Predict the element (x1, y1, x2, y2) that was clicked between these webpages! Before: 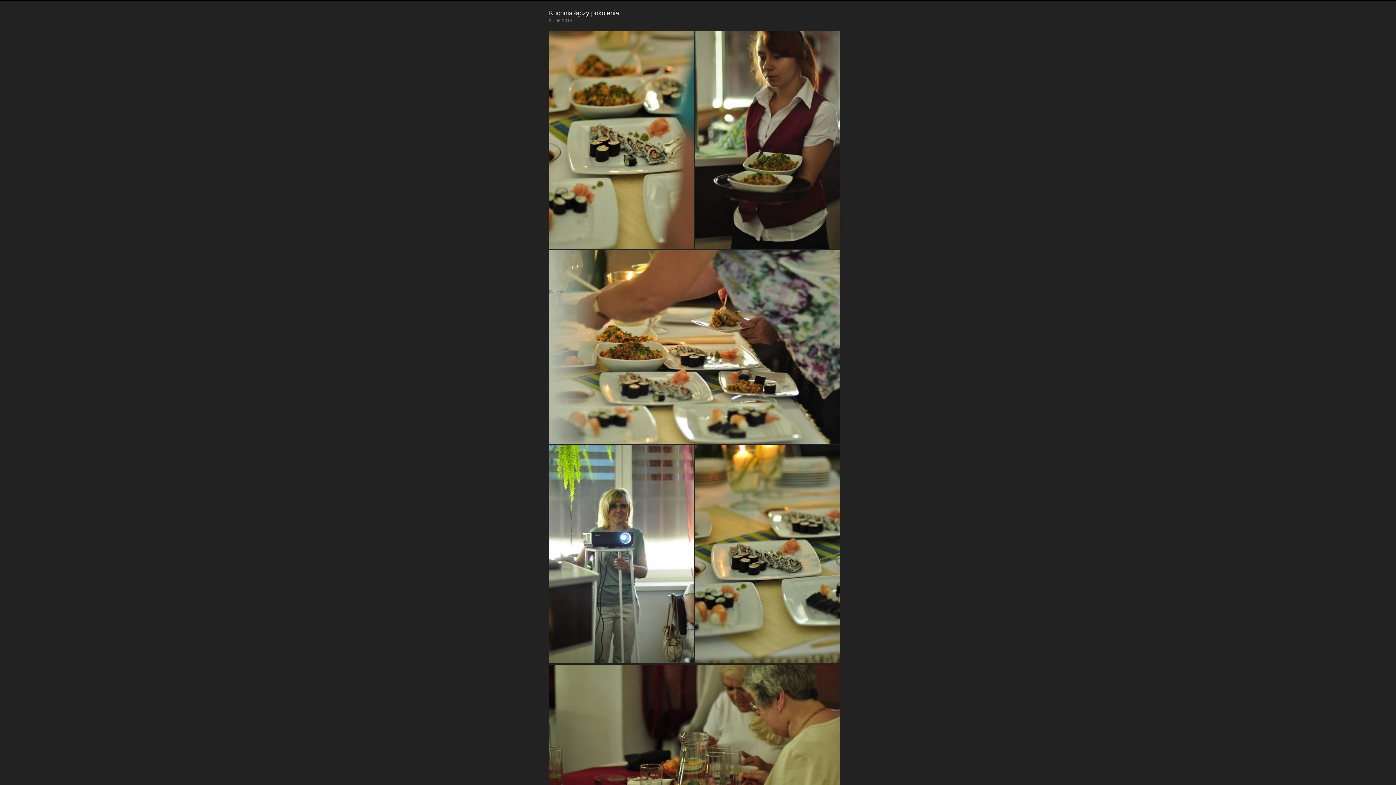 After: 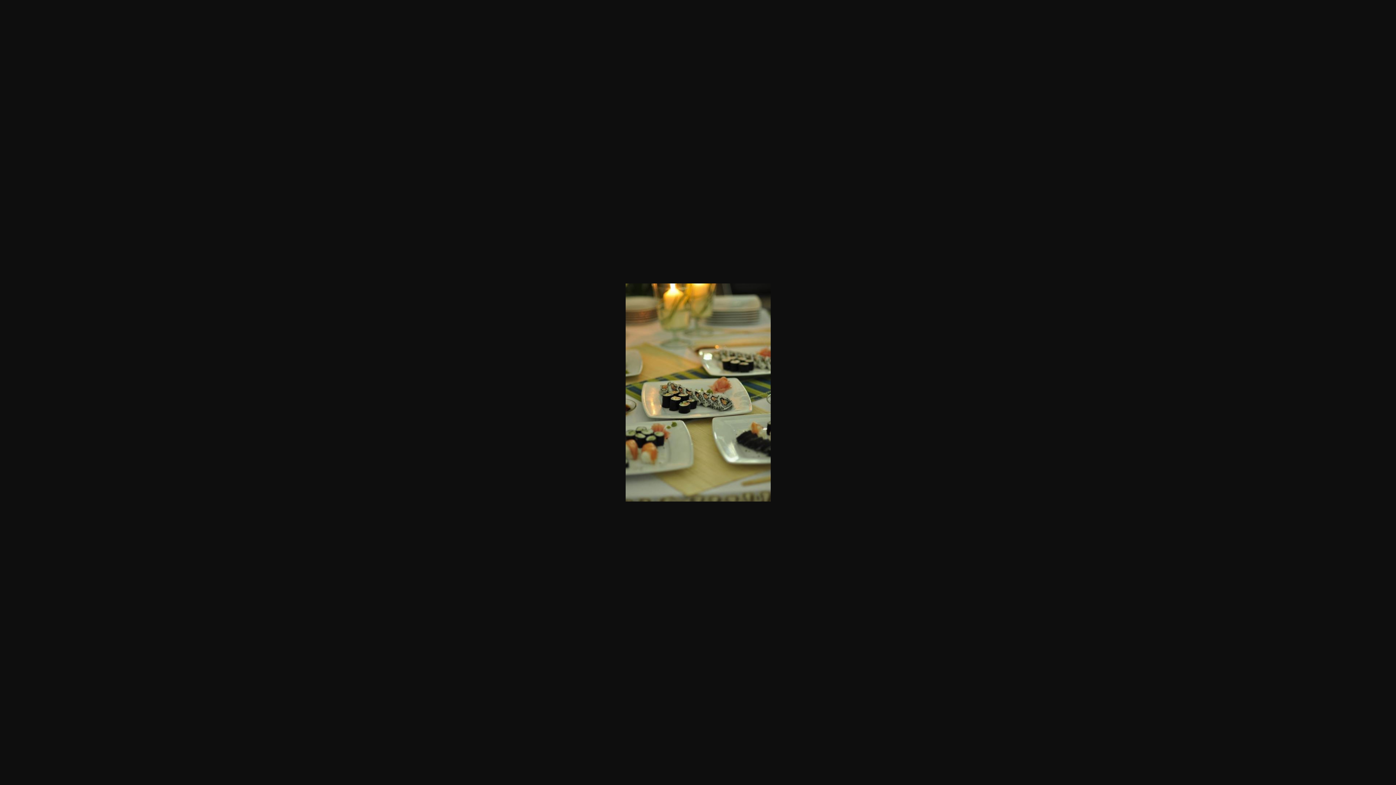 Action: label:   bbox: (695, 659, 840, 664)